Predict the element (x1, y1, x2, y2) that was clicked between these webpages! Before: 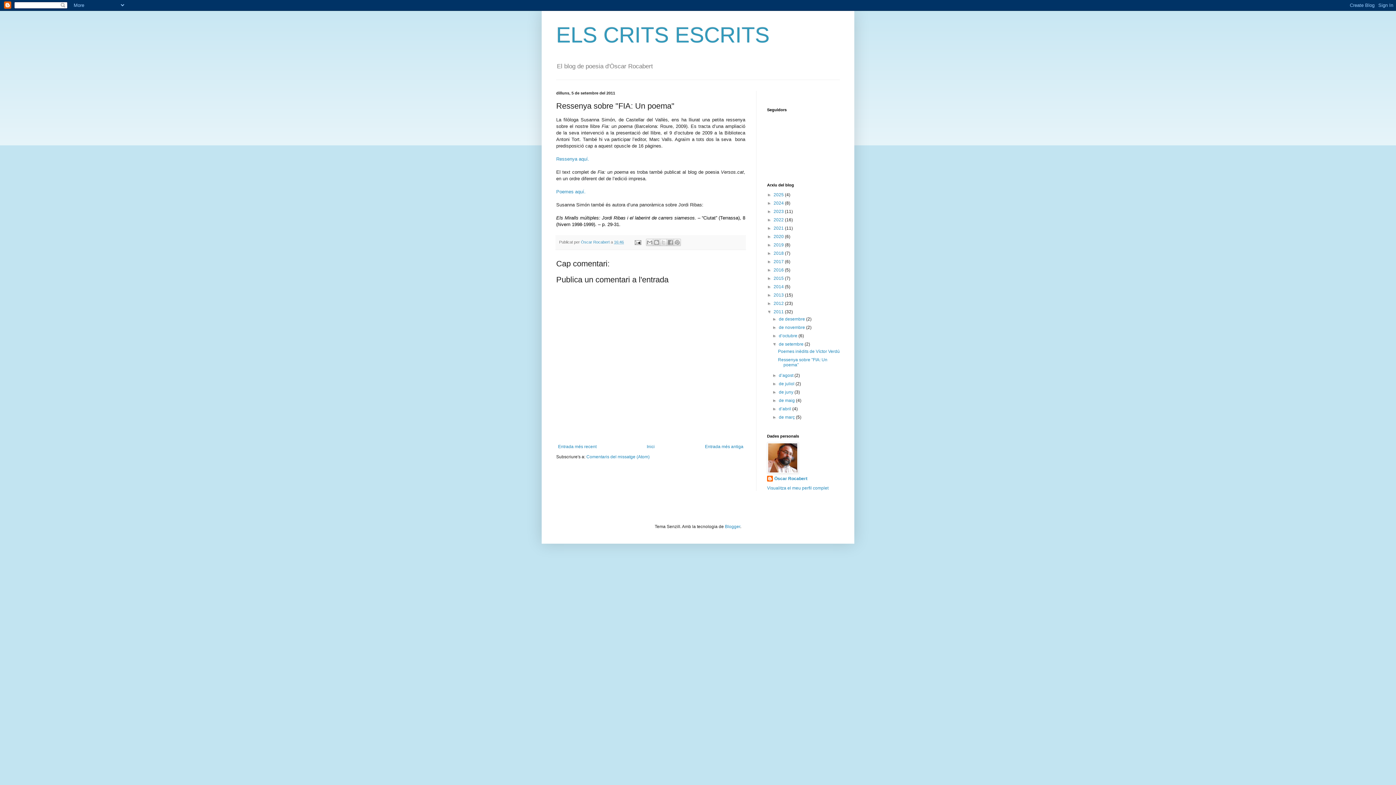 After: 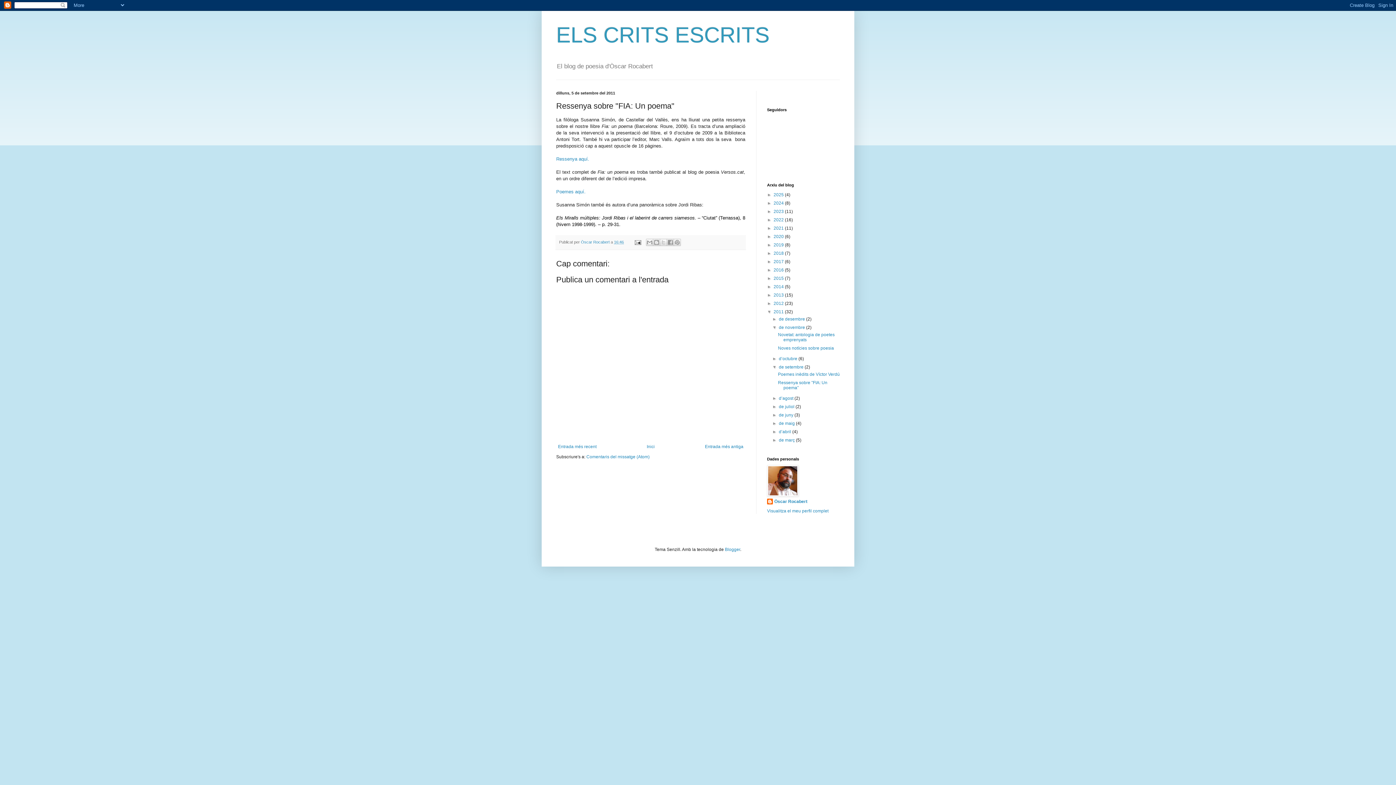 Action: bbox: (772, 325, 779, 330) label: ►  